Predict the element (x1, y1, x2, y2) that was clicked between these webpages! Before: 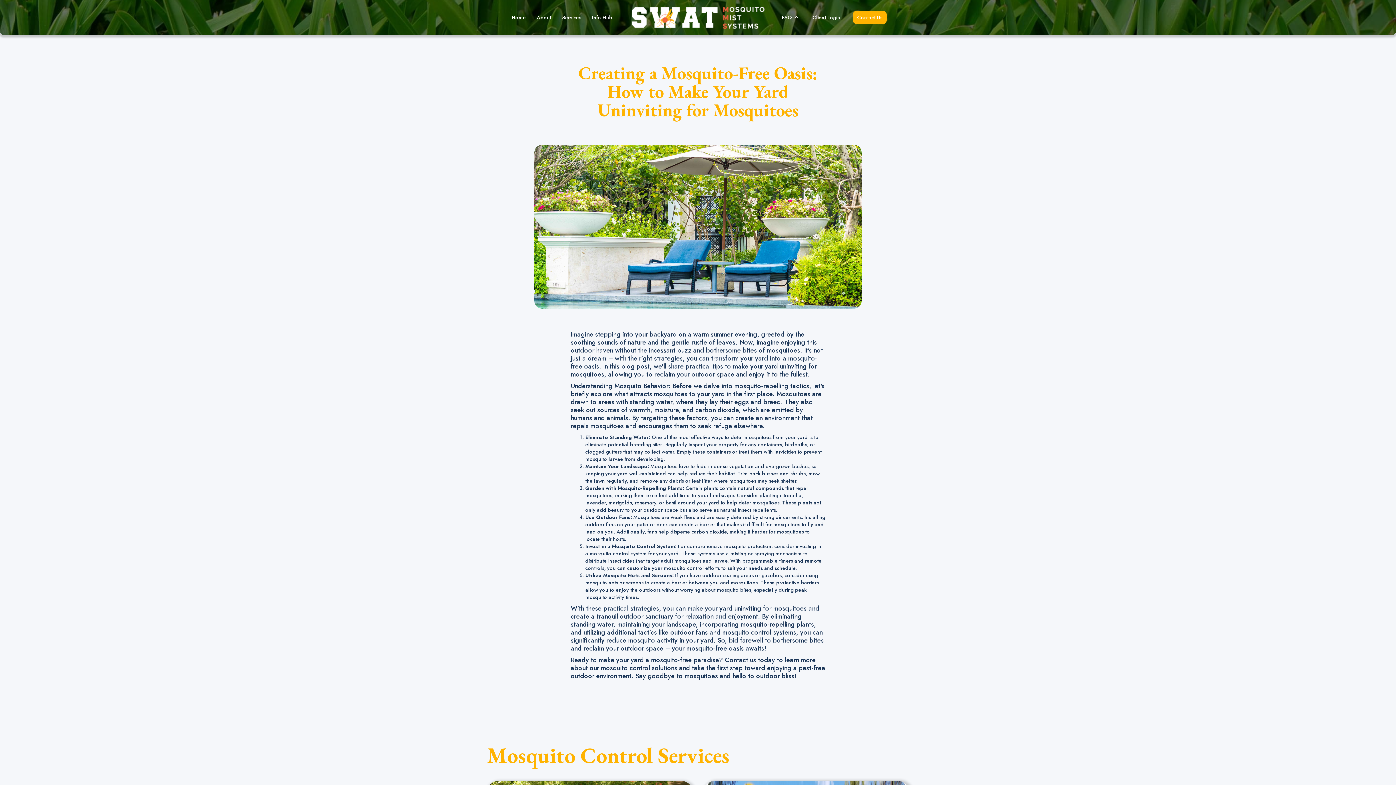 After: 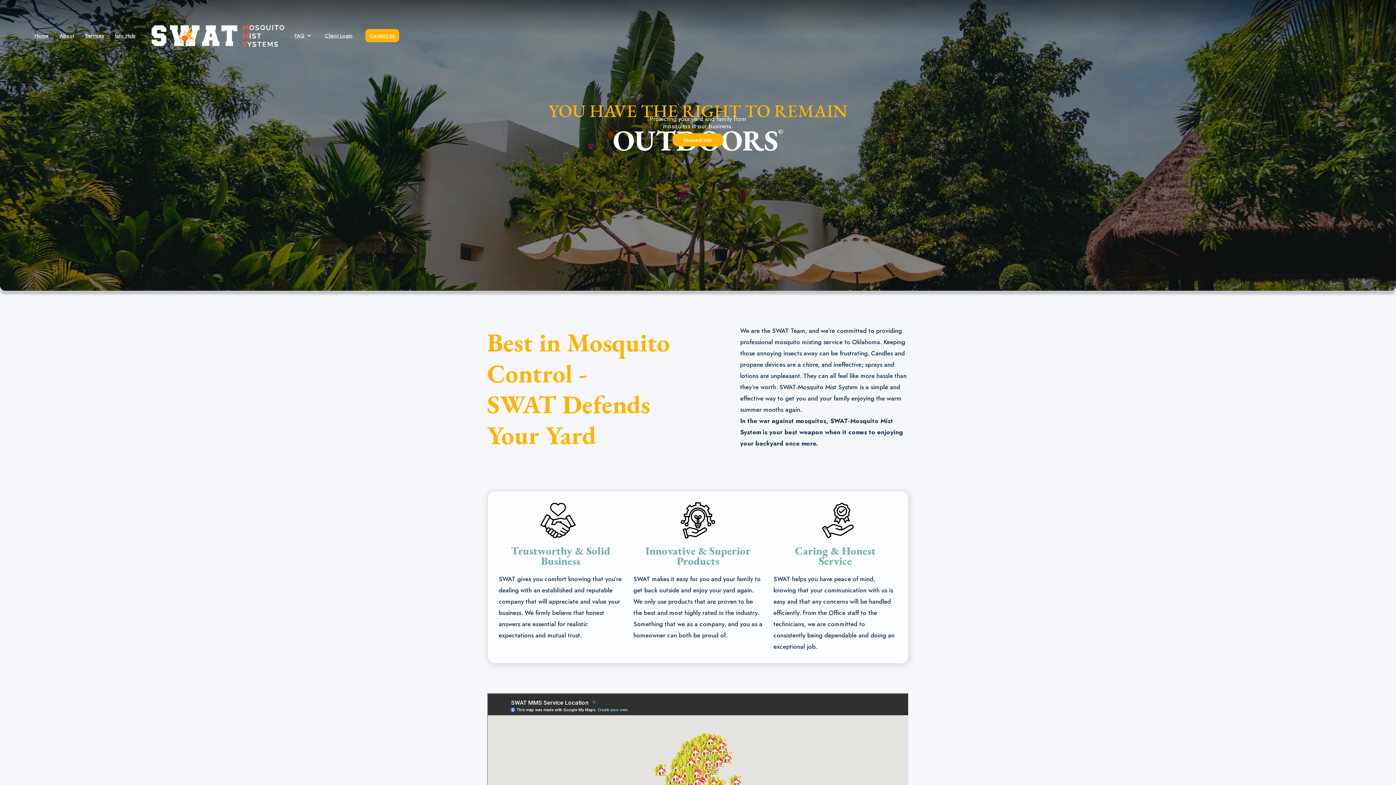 Action: label: home bbox: (629, 4, 766, 30)